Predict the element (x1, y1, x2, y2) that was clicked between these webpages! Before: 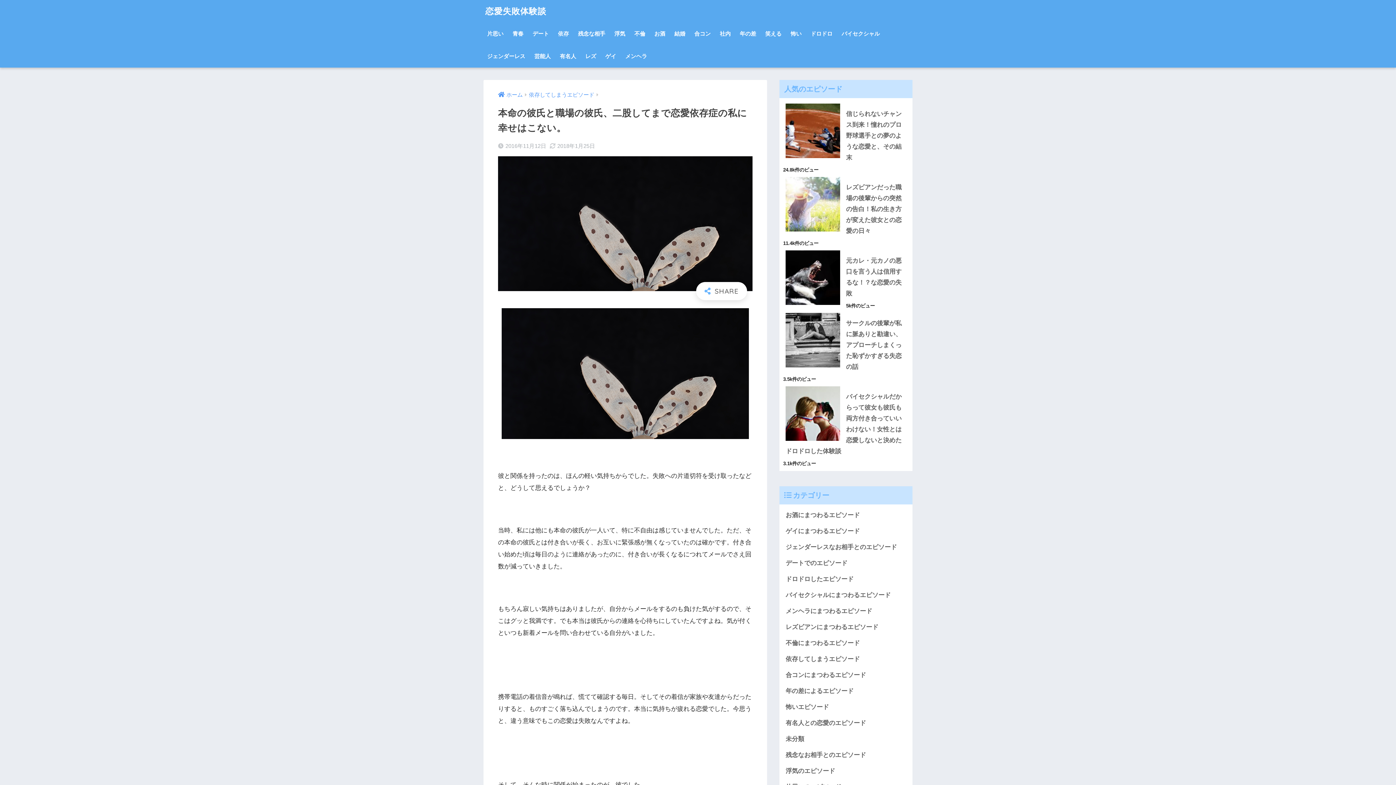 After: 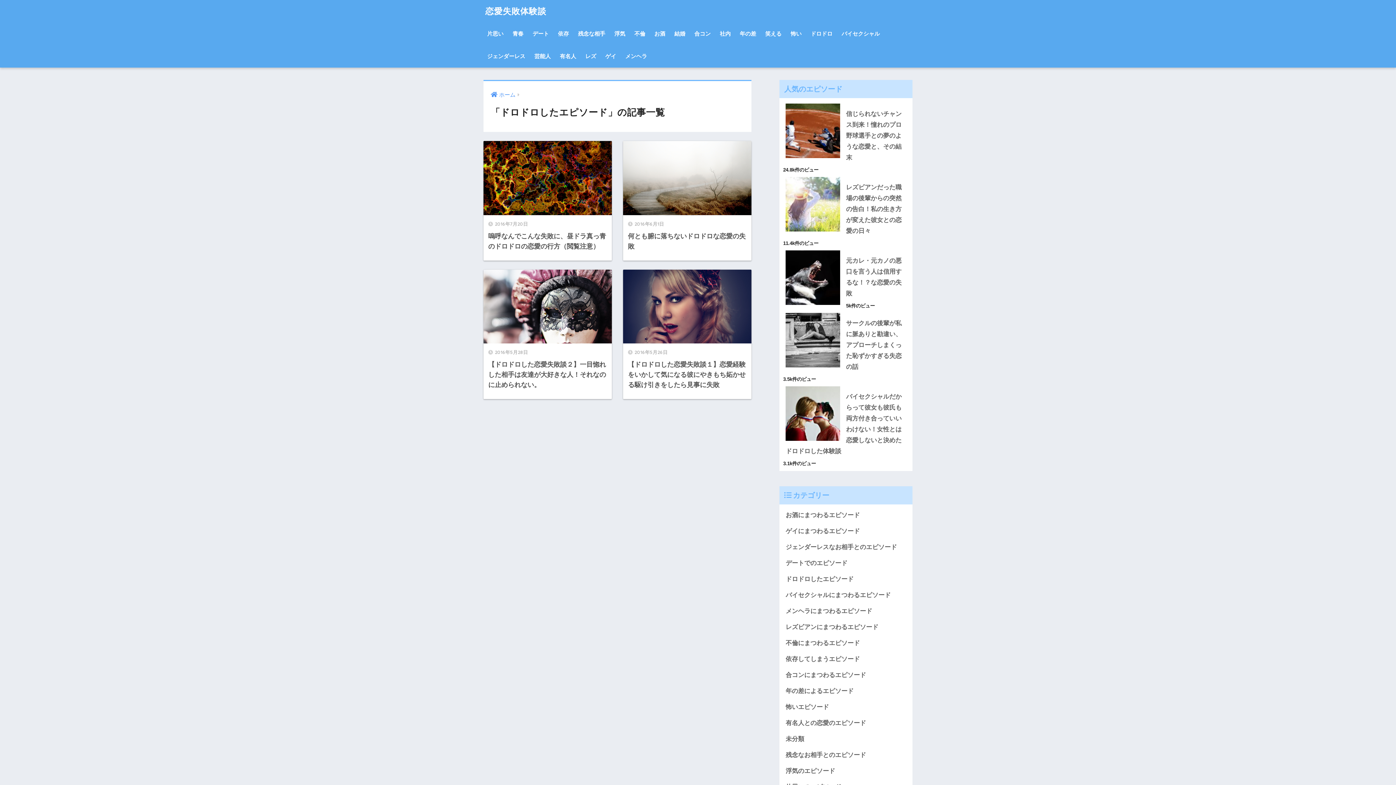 Action: label: ドロドロしたエピソード bbox: (783, 571, 909, 587)